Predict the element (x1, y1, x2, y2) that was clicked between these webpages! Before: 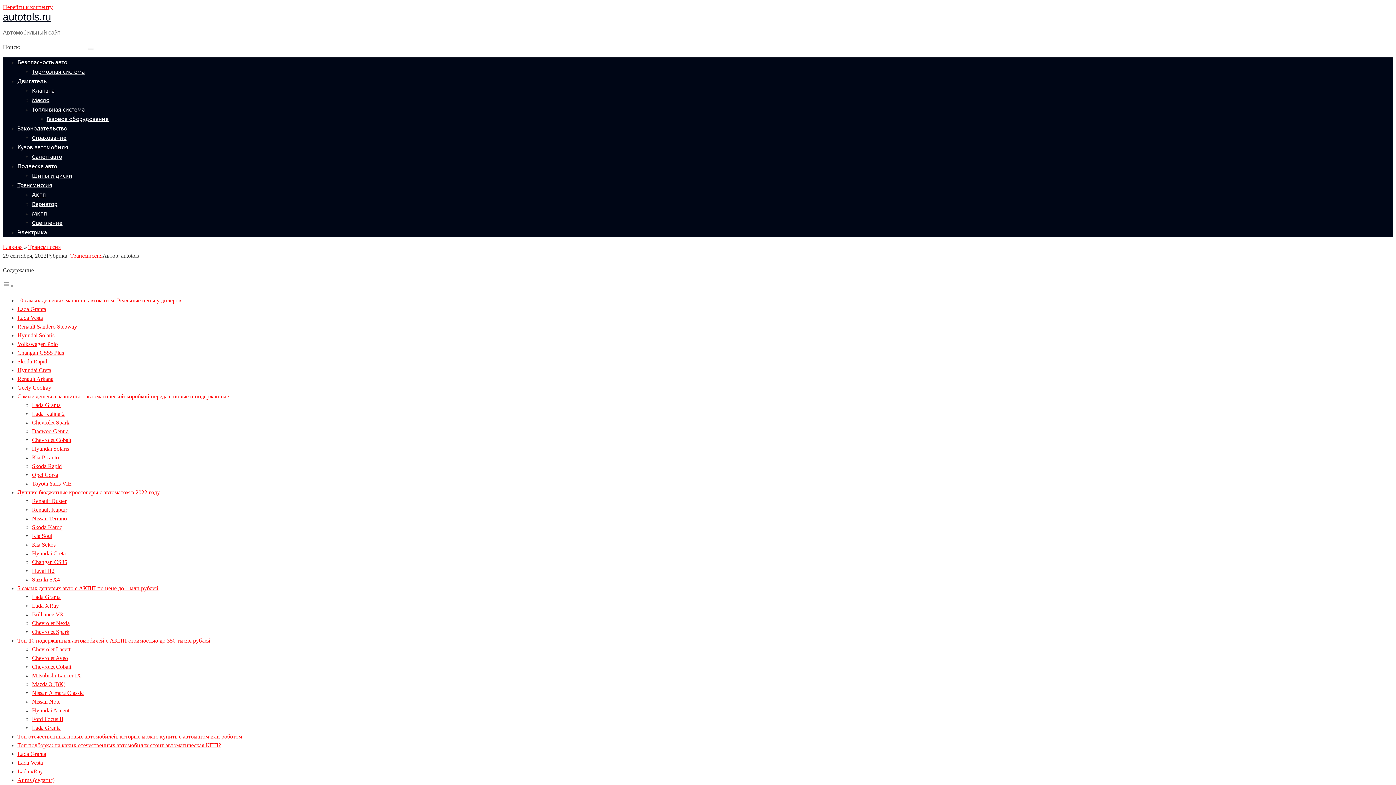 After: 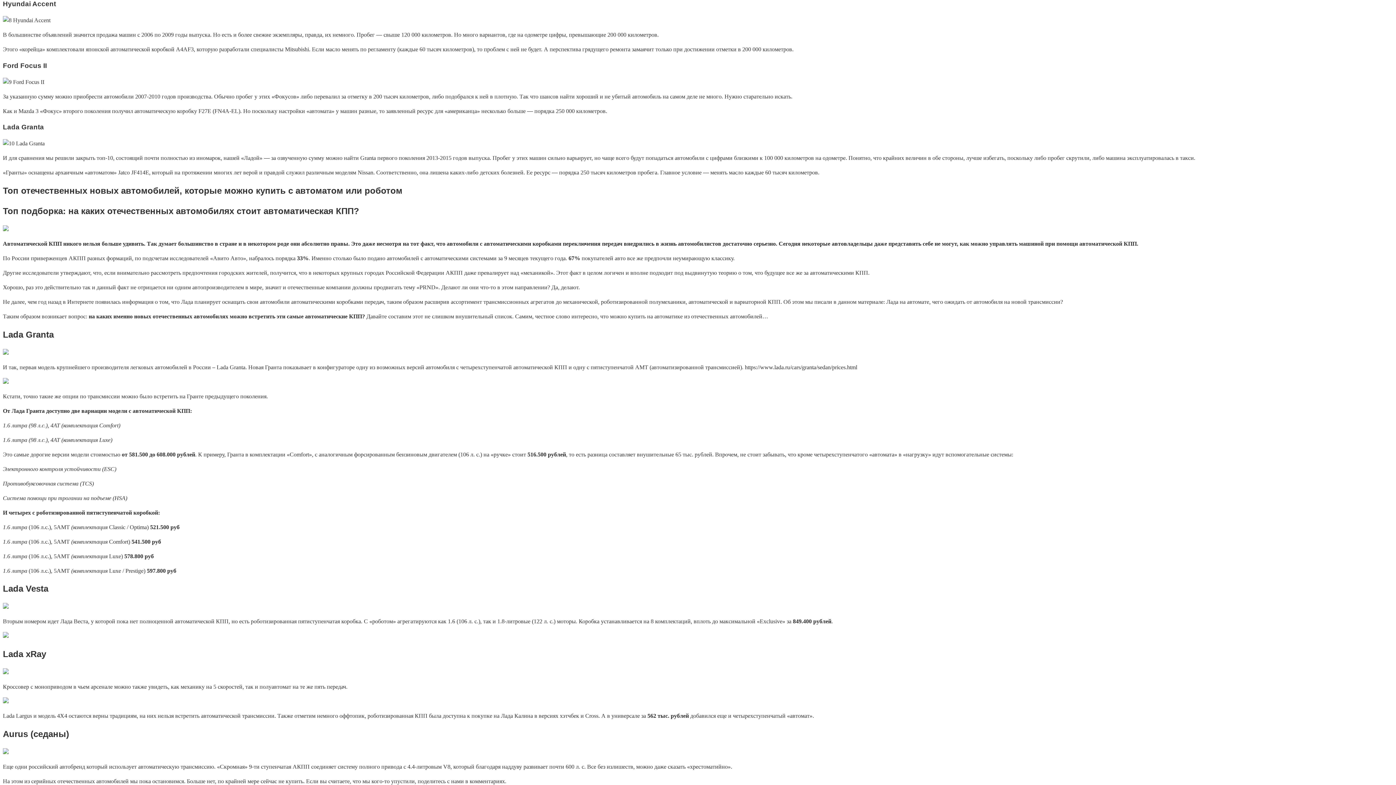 Action: label: Hyundai Accent bbox: (32, 707, 69, 713)